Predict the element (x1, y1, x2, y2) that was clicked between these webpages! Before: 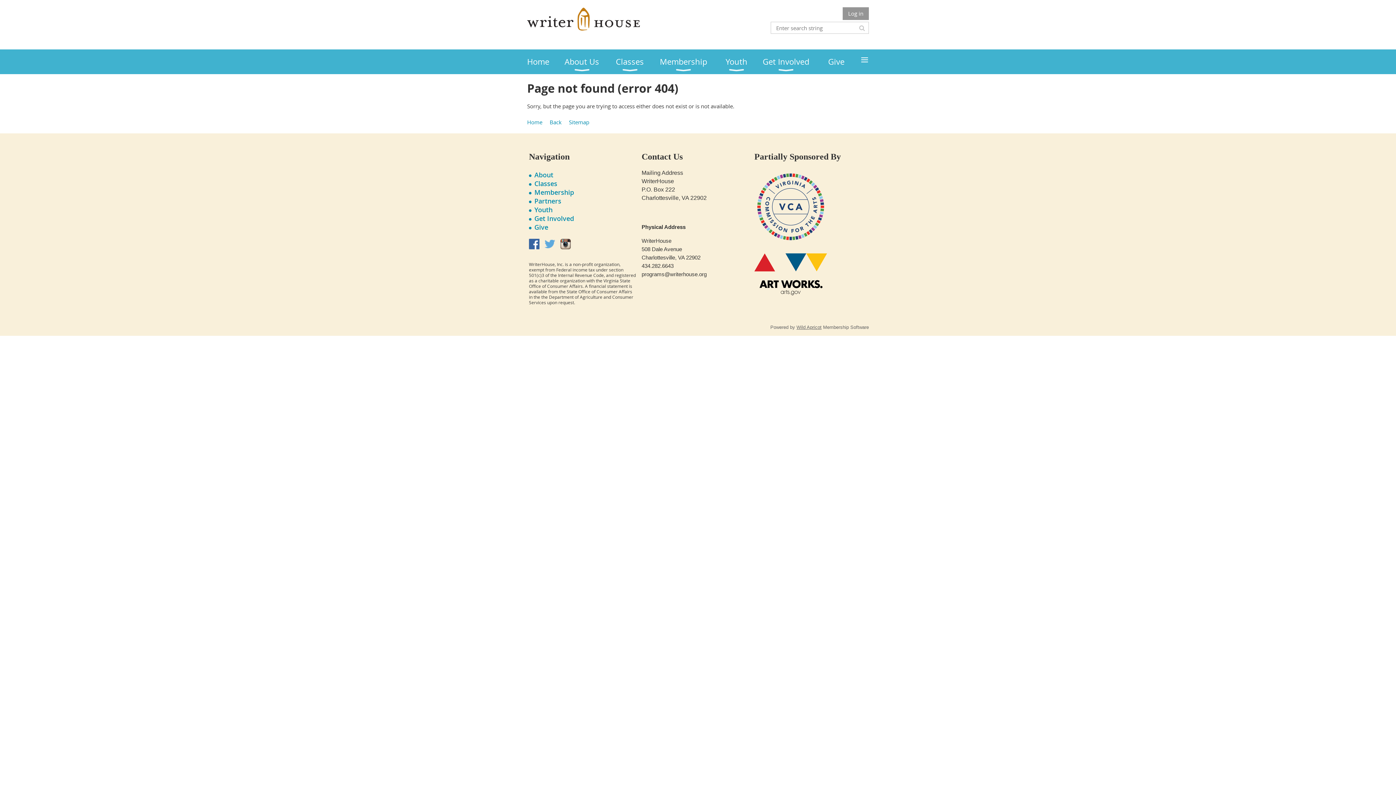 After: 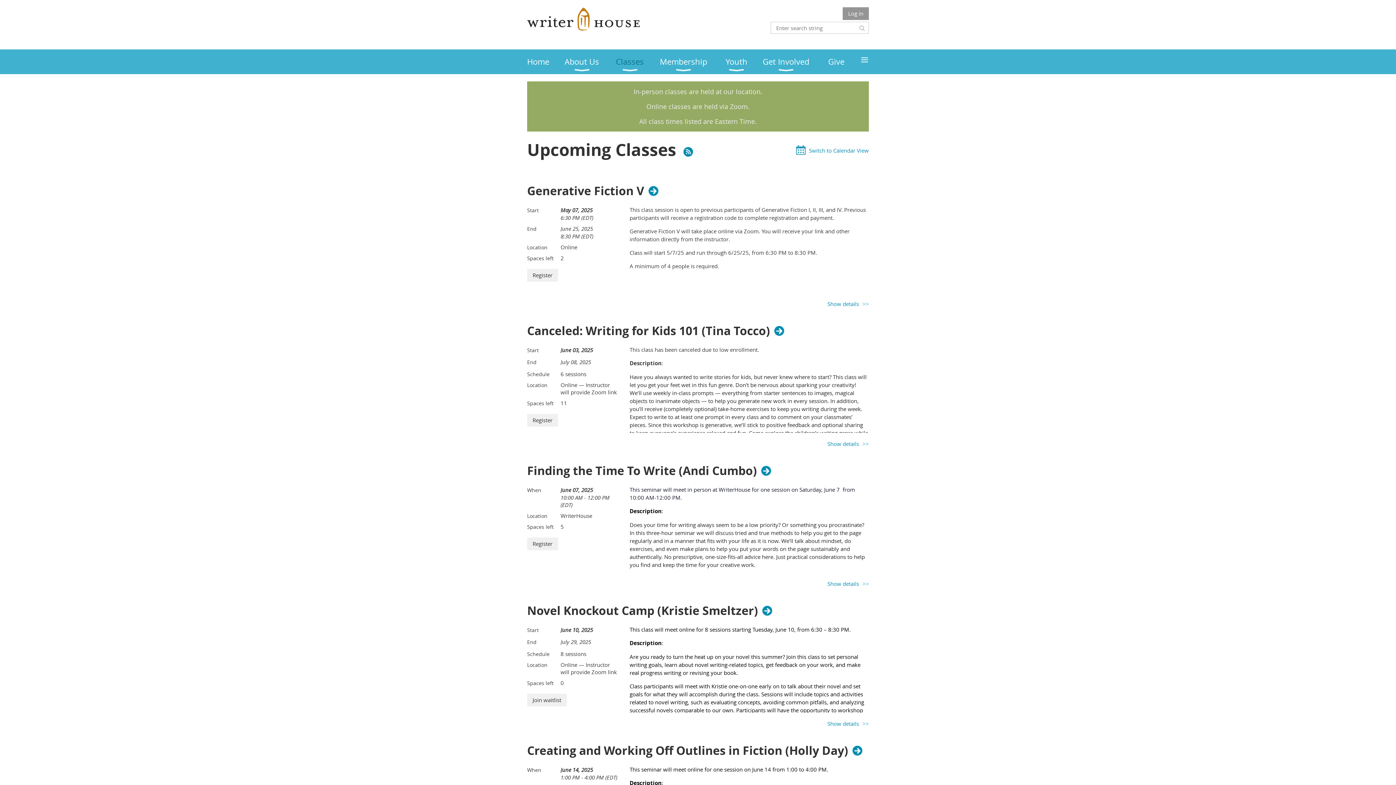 Action: bbox: (616, 49, 660, 74) label: Classes